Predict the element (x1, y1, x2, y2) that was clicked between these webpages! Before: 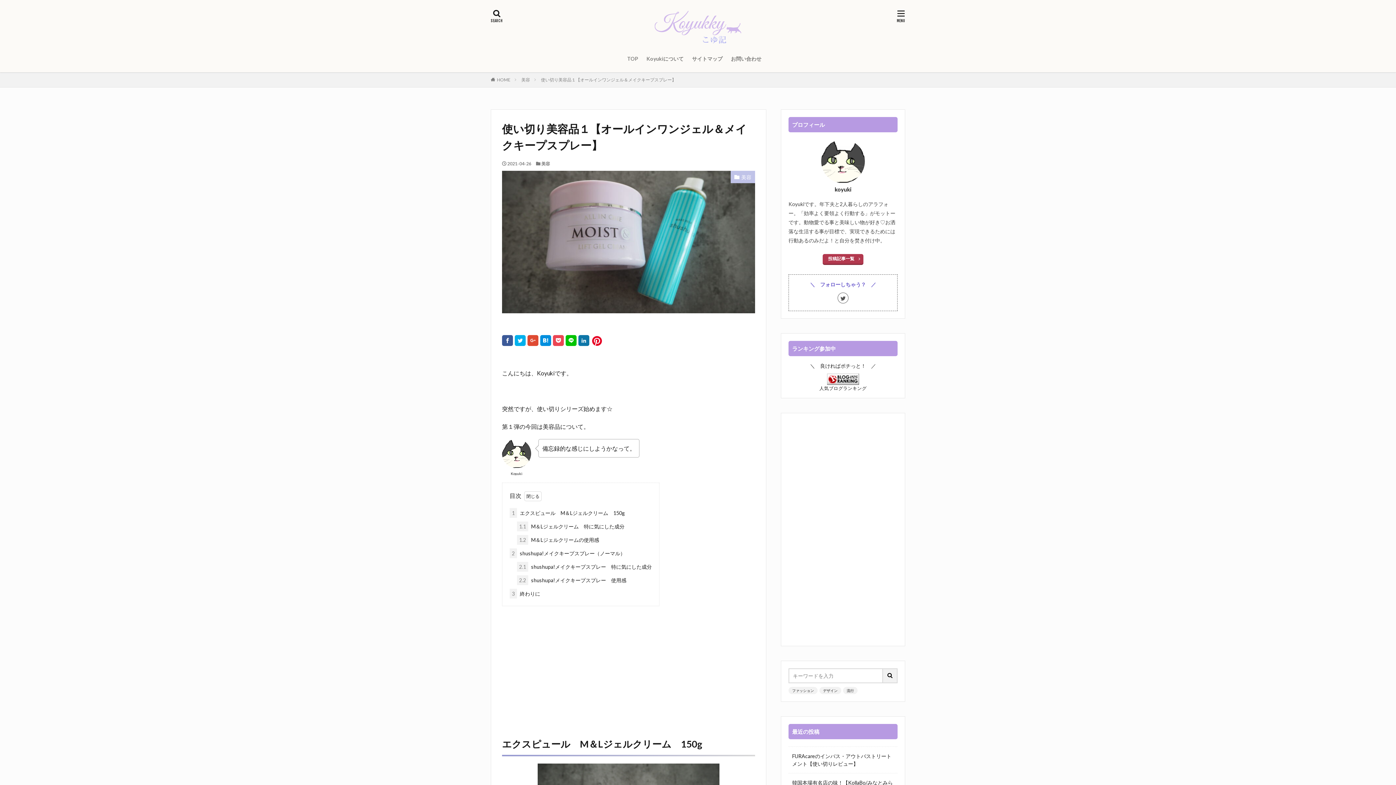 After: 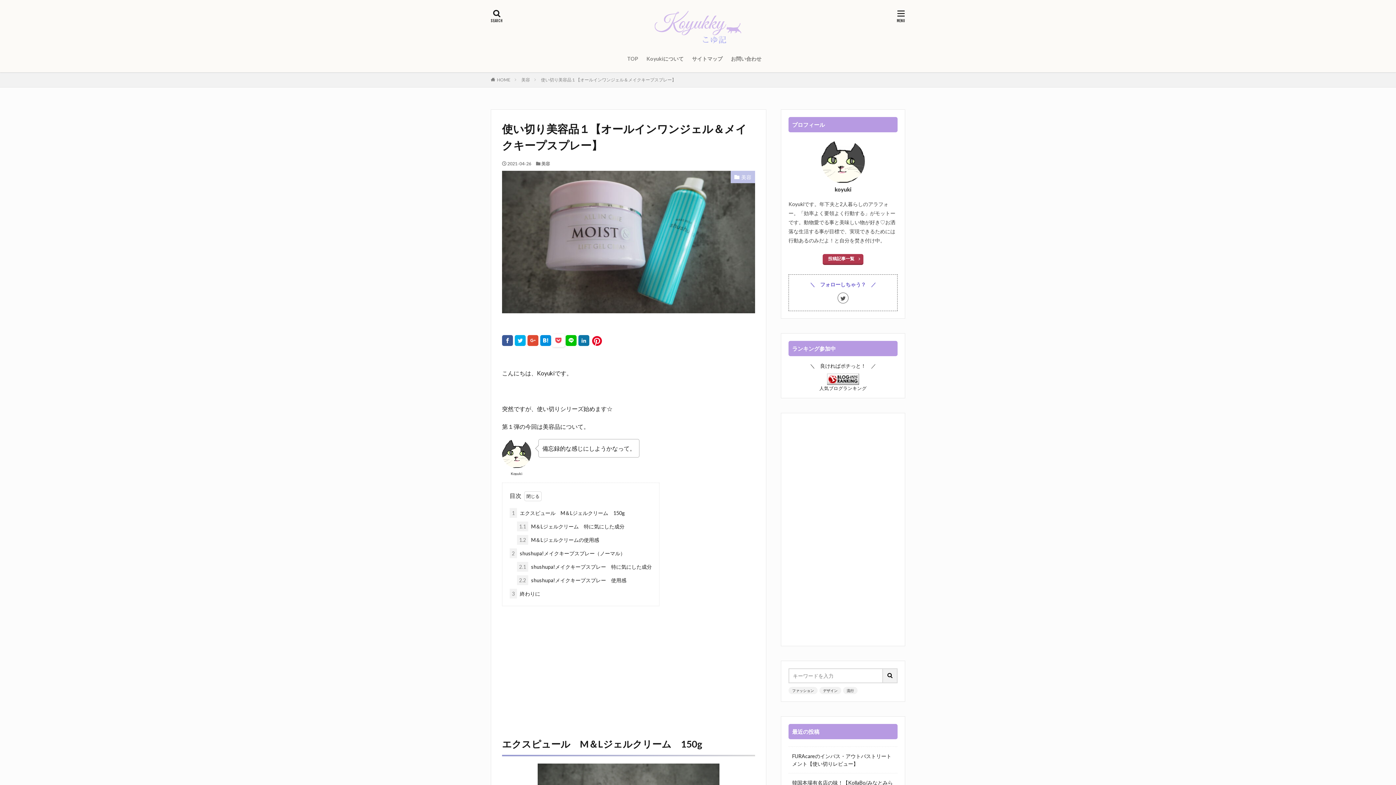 Action: bbox: (553, 335, 564, 346)